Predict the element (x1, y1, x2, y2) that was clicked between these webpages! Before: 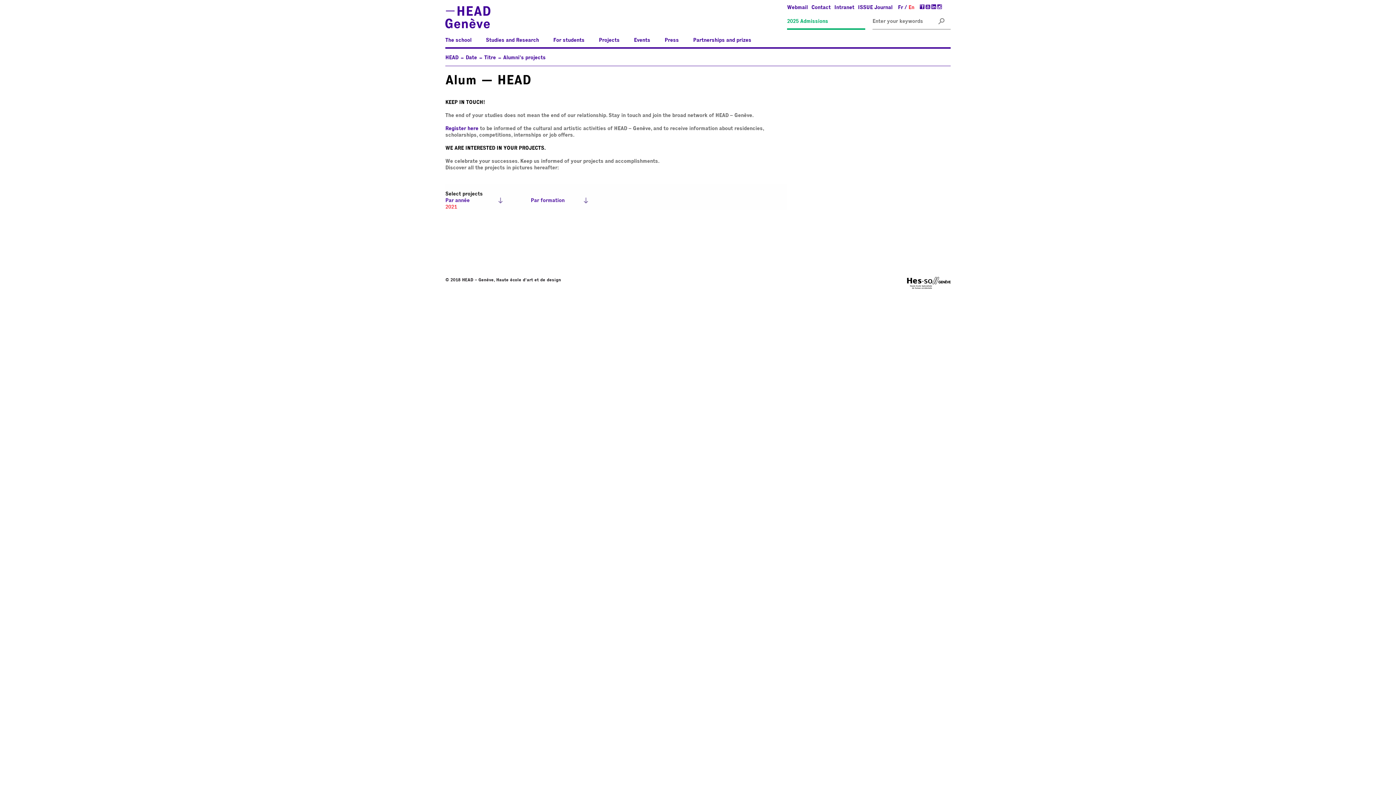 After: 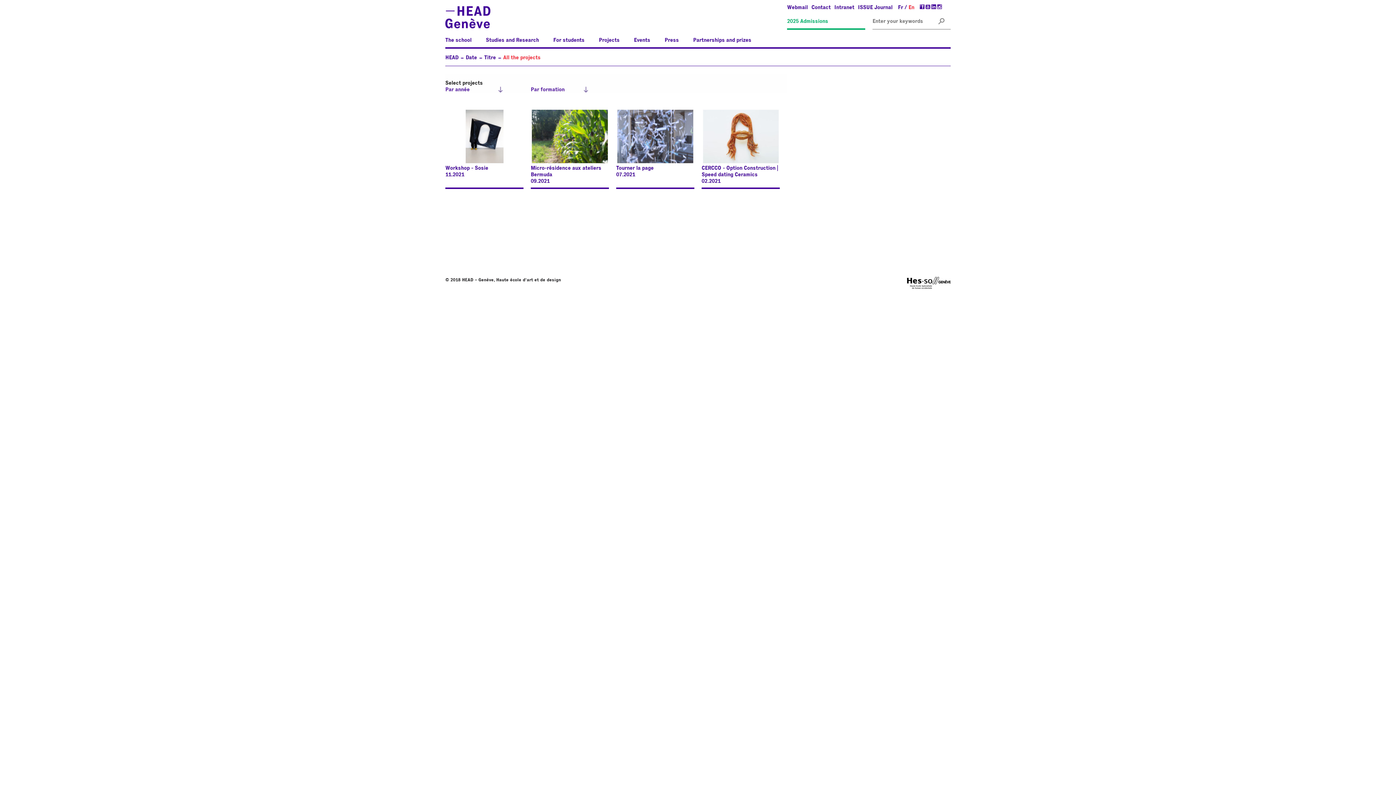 Action: label: Alumni's projects bbox: (503, 55, 545, 60)